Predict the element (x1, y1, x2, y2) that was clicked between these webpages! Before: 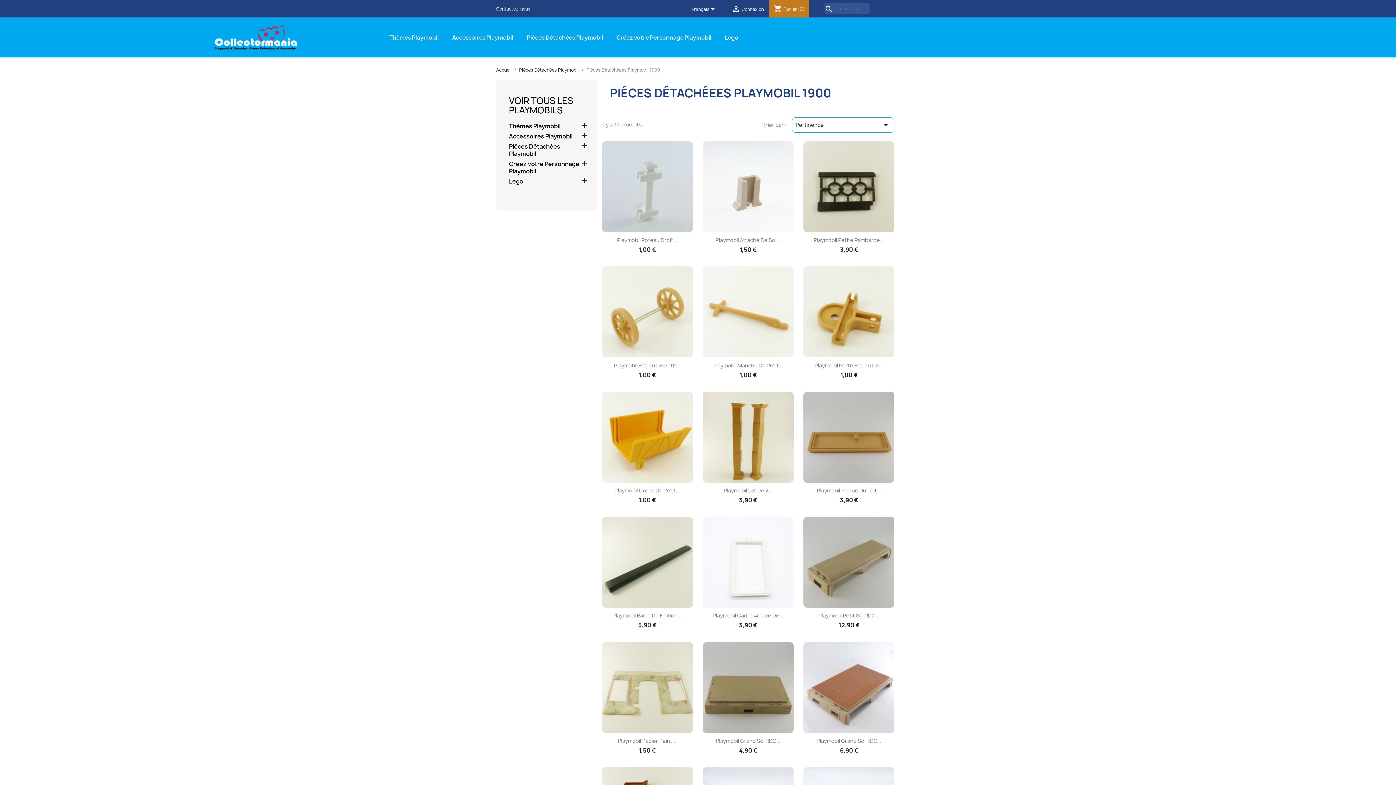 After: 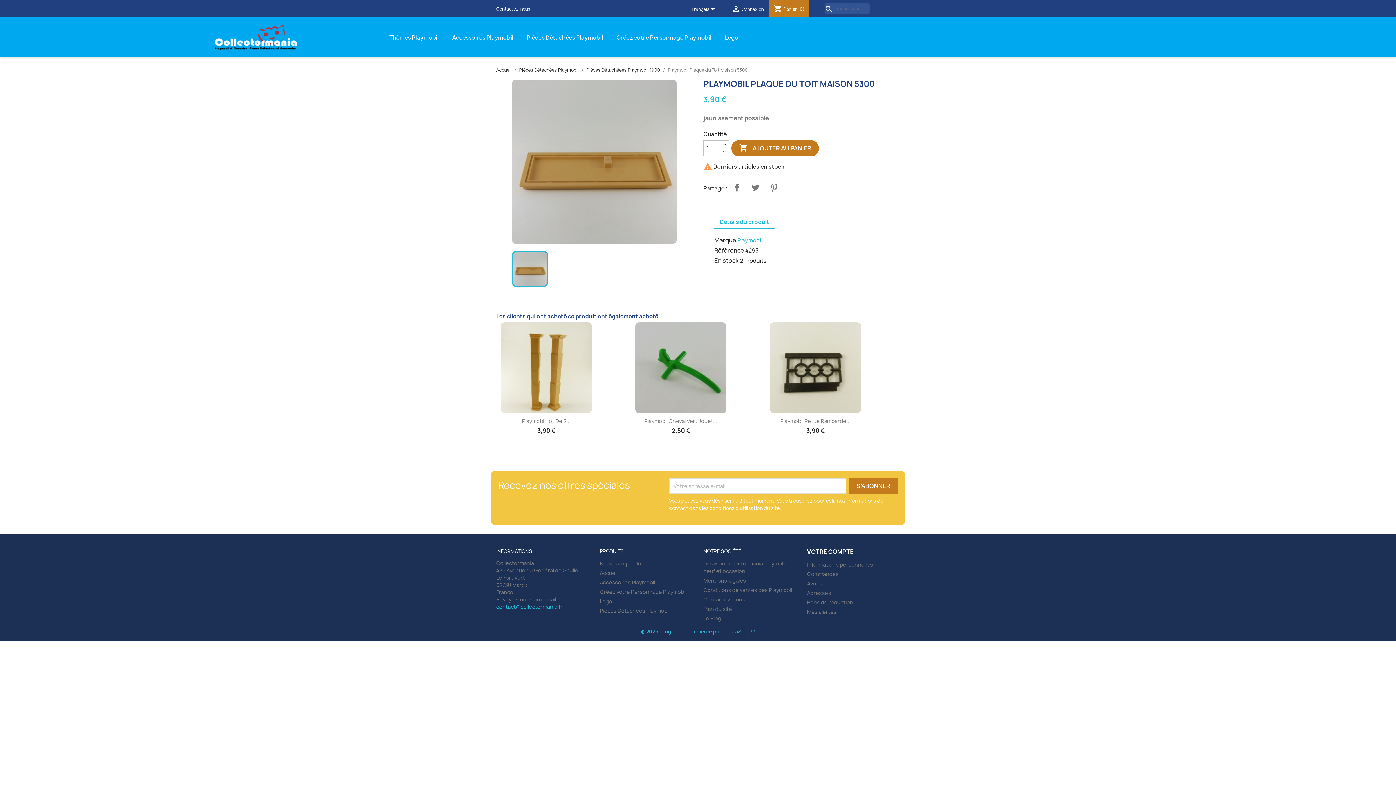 Action: bbox: (803, 391, 894, 482)